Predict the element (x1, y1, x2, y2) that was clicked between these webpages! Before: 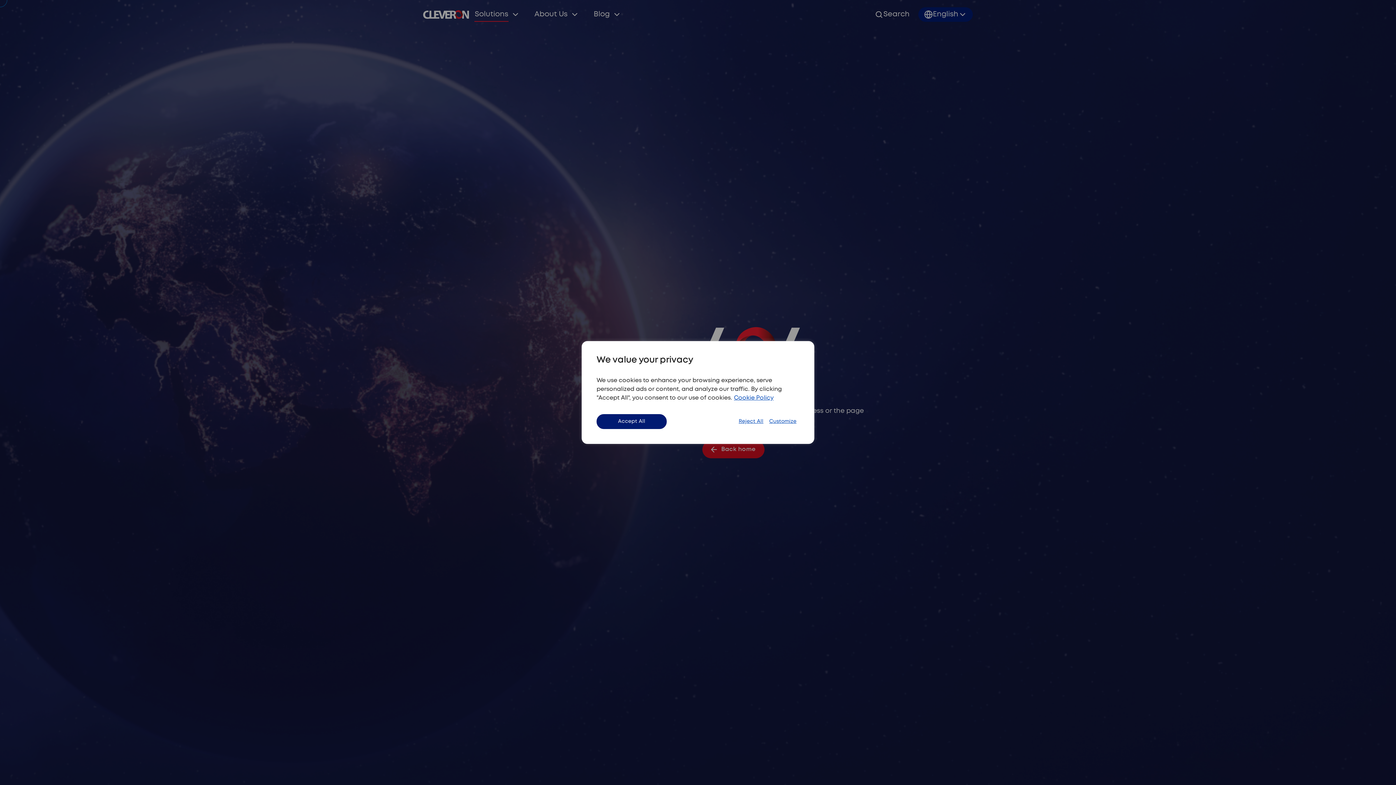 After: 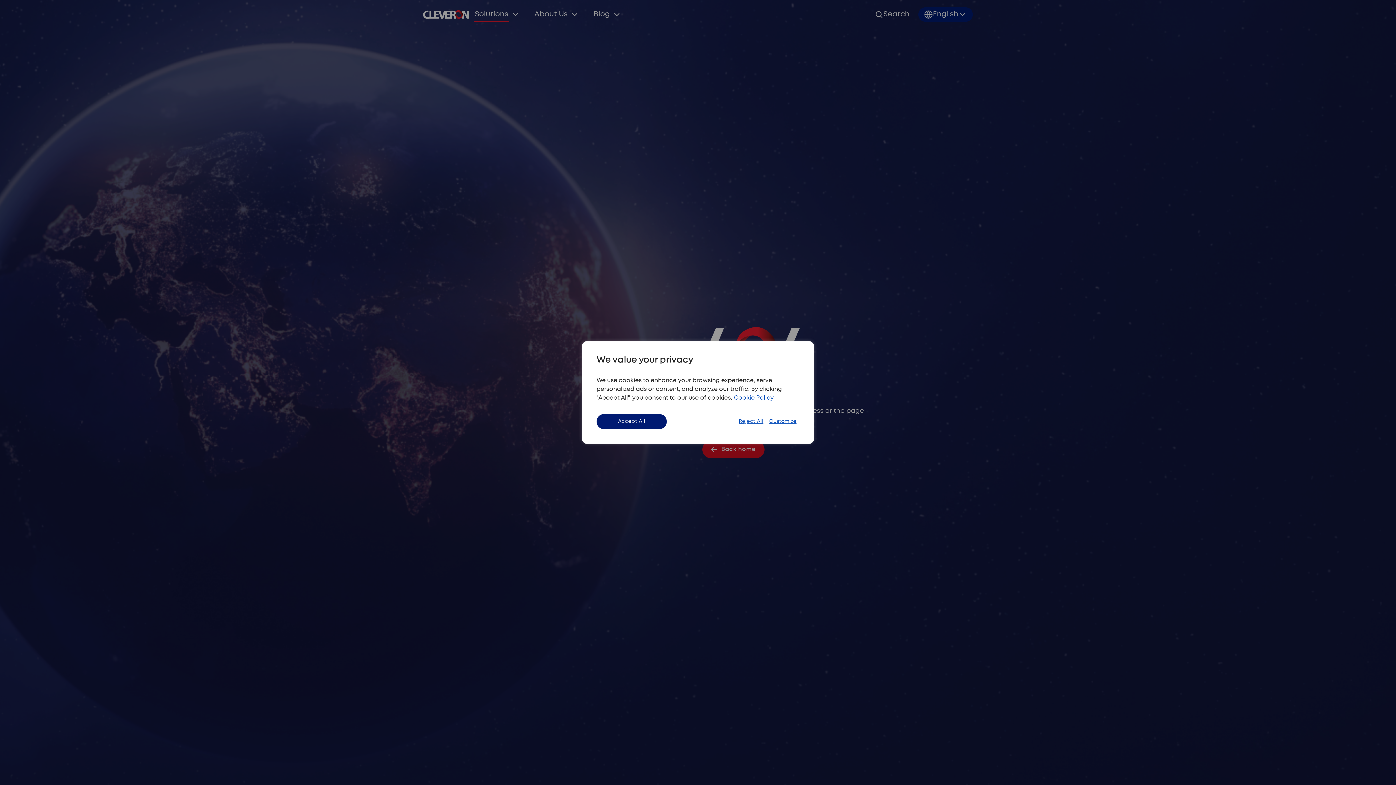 Action: bbox: (733, 395, 774, 401) label: Cookie Policy